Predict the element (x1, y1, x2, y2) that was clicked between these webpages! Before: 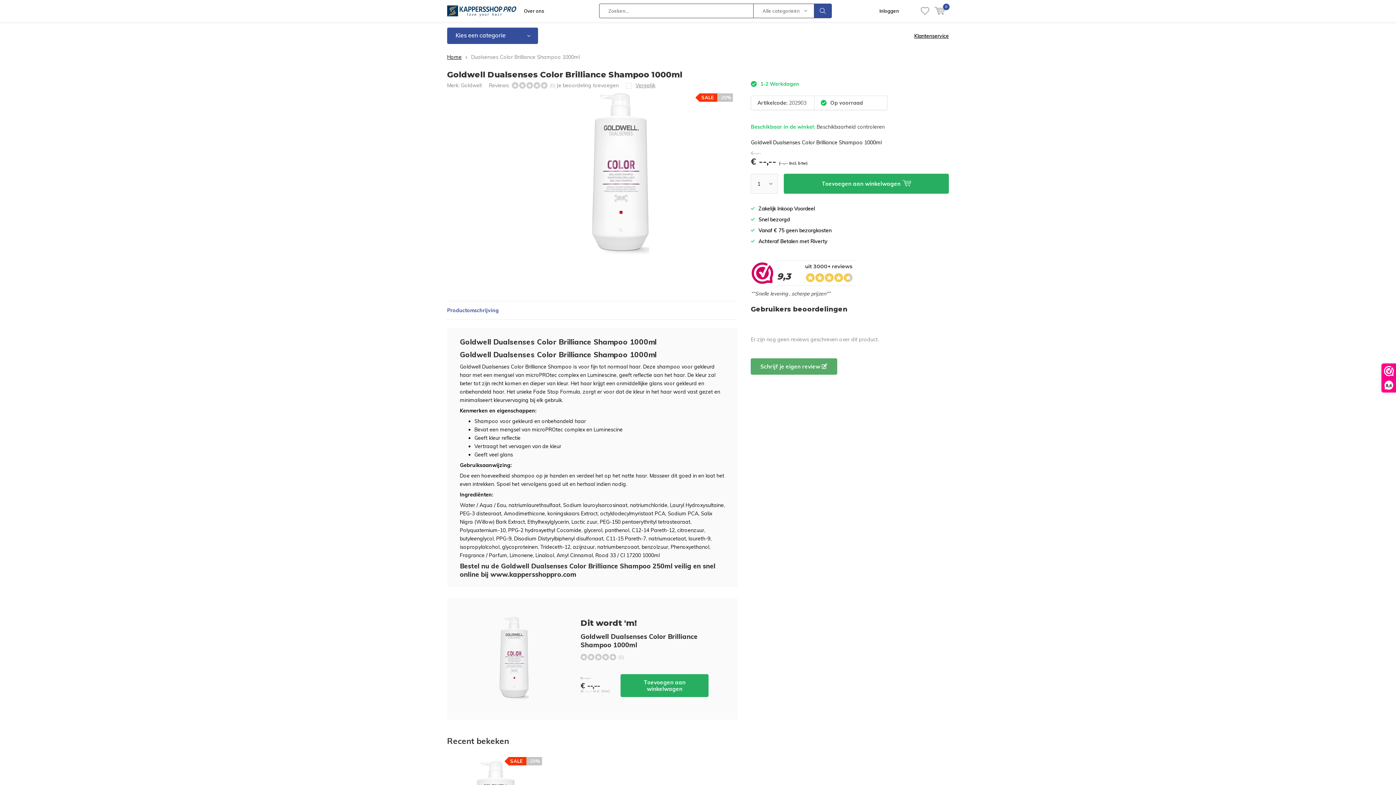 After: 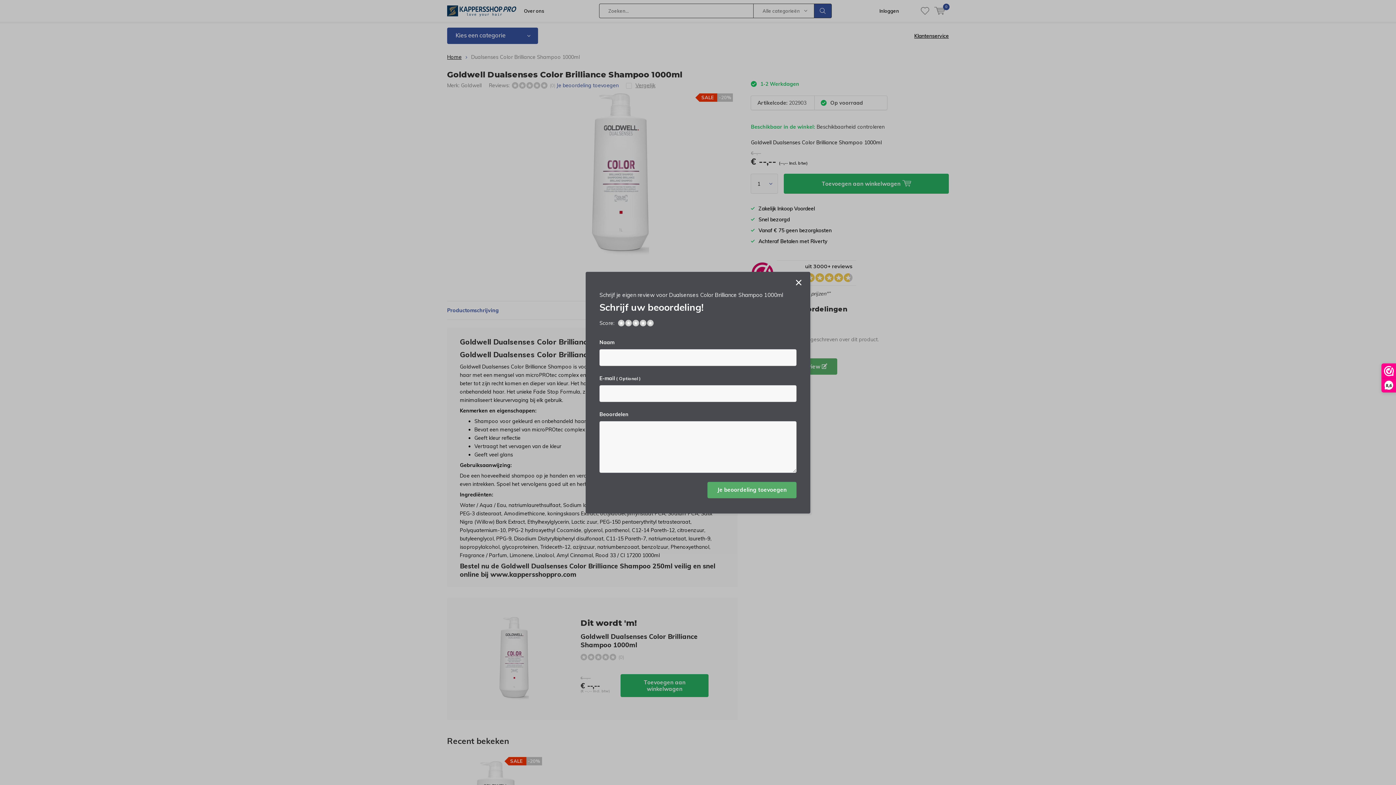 Action: label: Je beoordeling toevoegen bbox: (556, 82, 618, 88)